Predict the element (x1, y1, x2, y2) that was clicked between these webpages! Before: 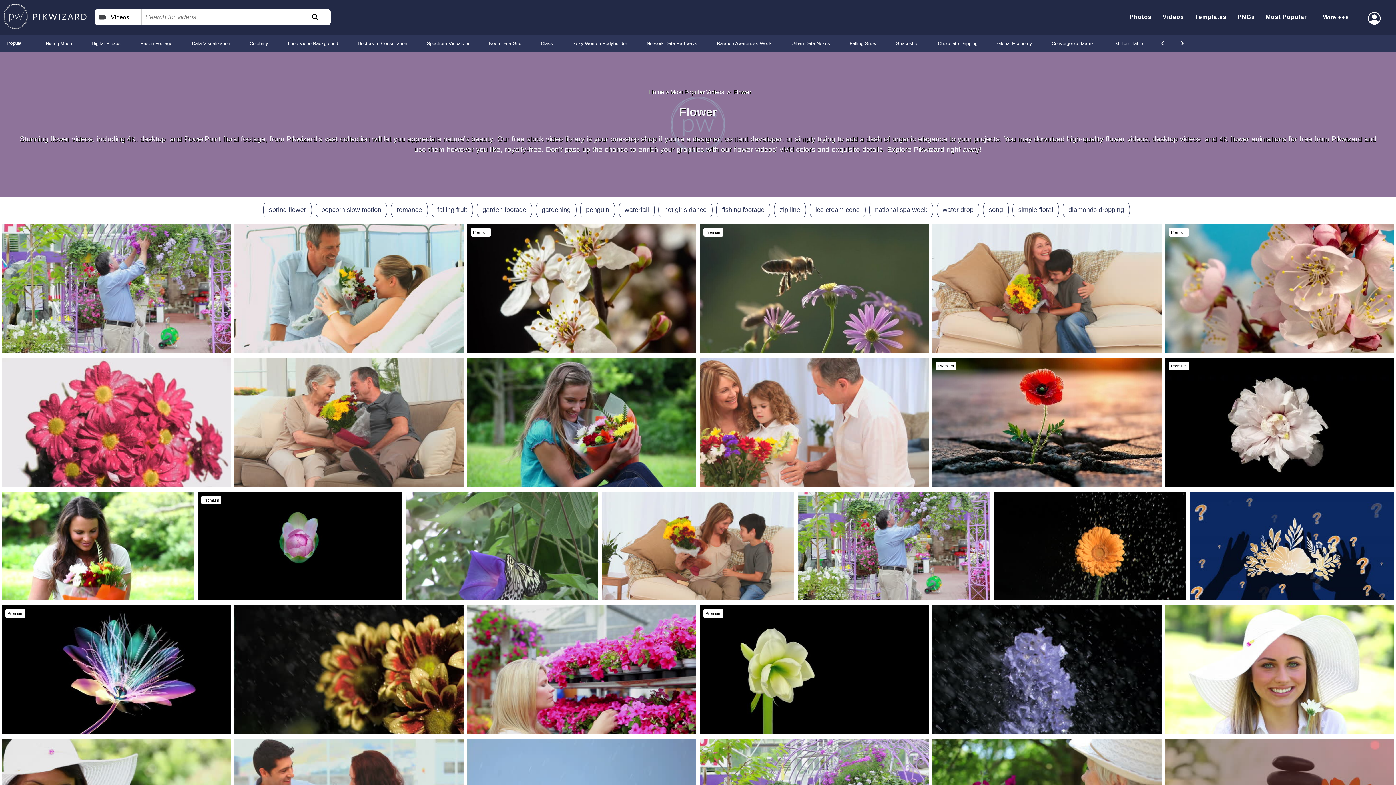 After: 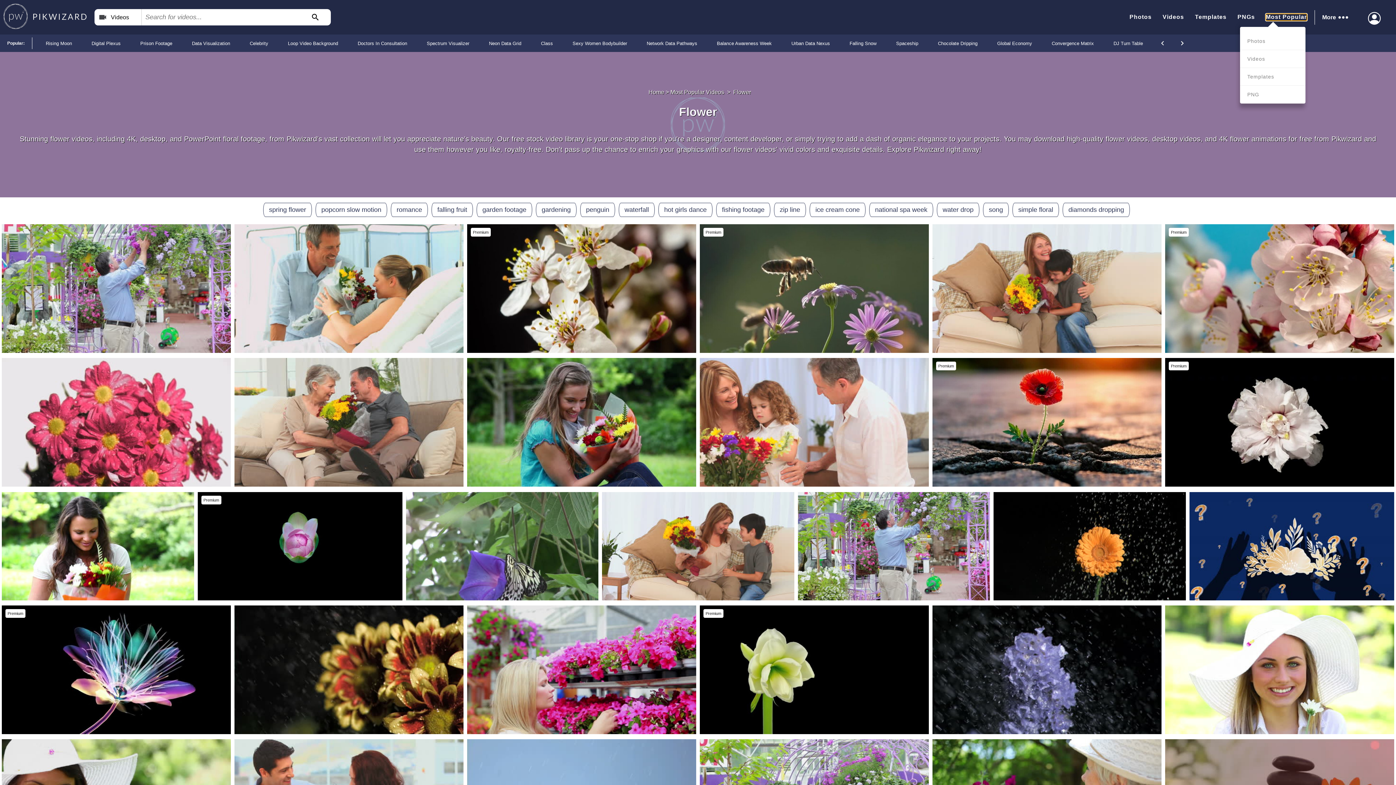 Action: label: Most Popular

Photos

Videos

Templates

PNG bbox: (1266, 13, 1307, 20)